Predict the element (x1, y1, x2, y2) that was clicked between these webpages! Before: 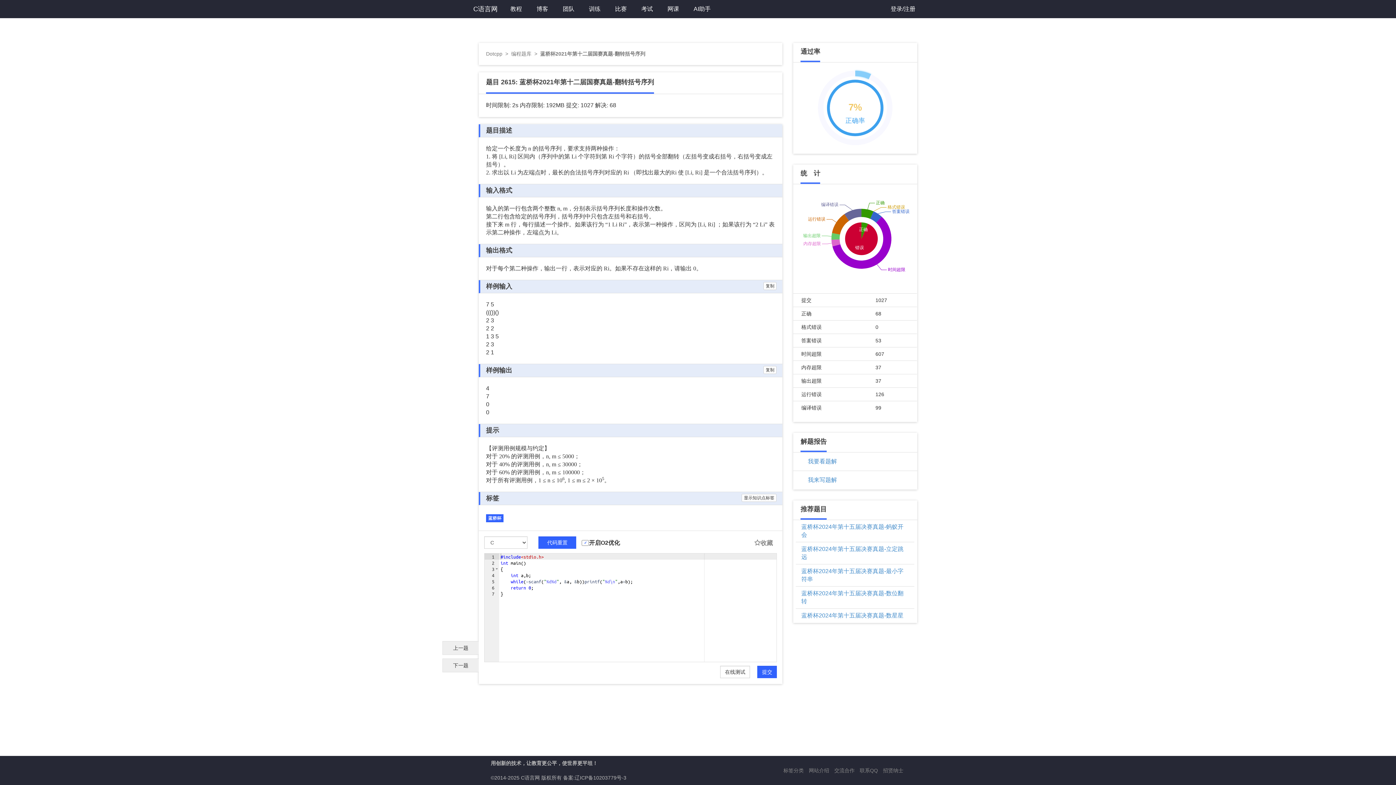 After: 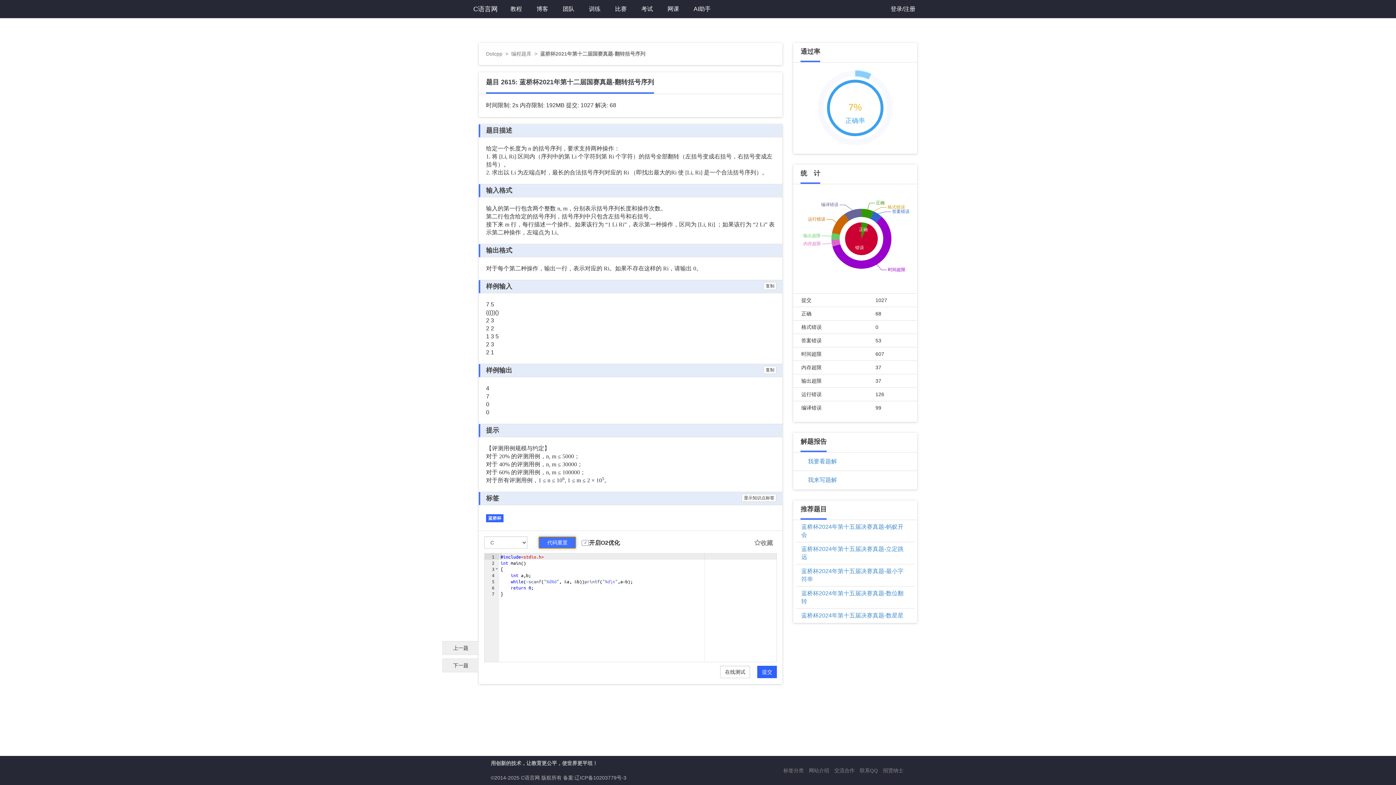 Action: label: 代码重置 bbox: (538, 536, 576, 549)